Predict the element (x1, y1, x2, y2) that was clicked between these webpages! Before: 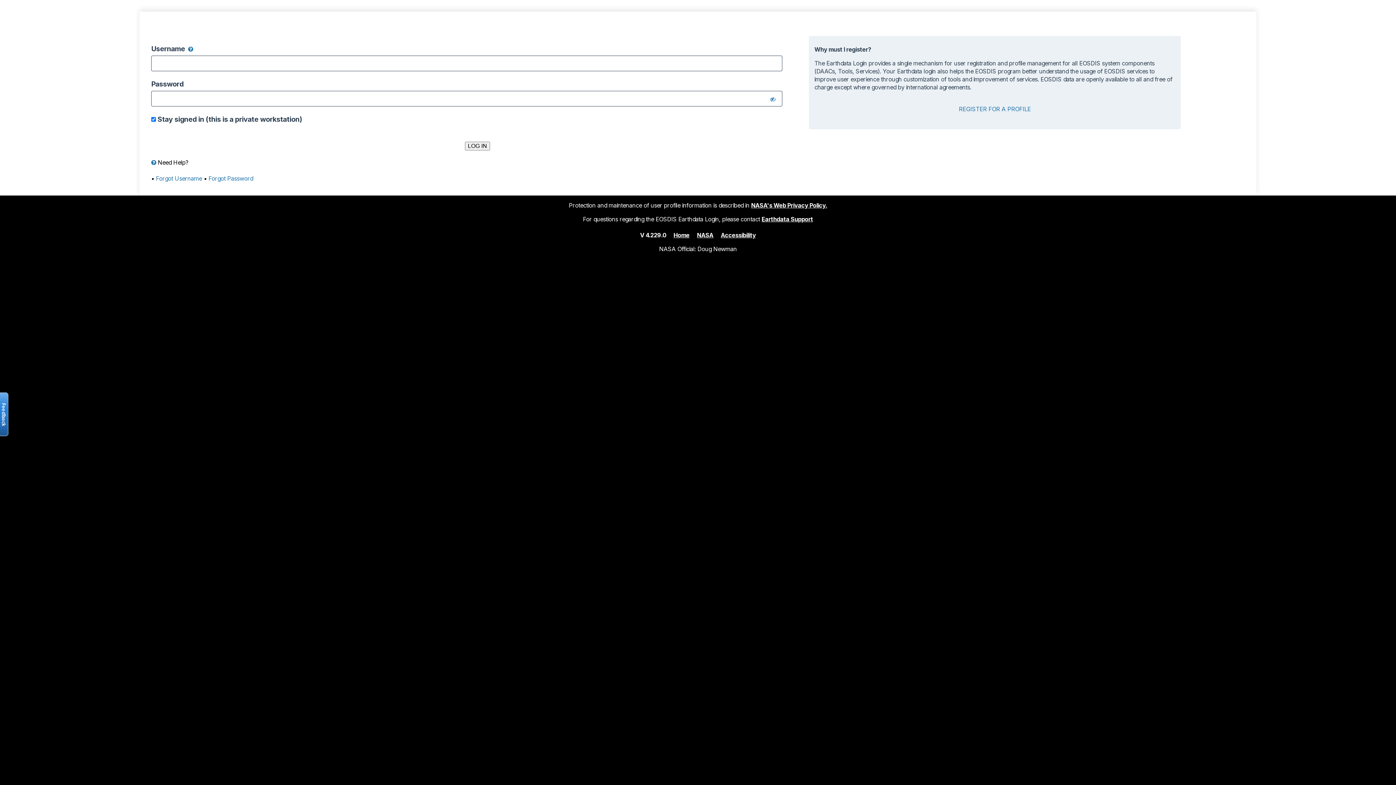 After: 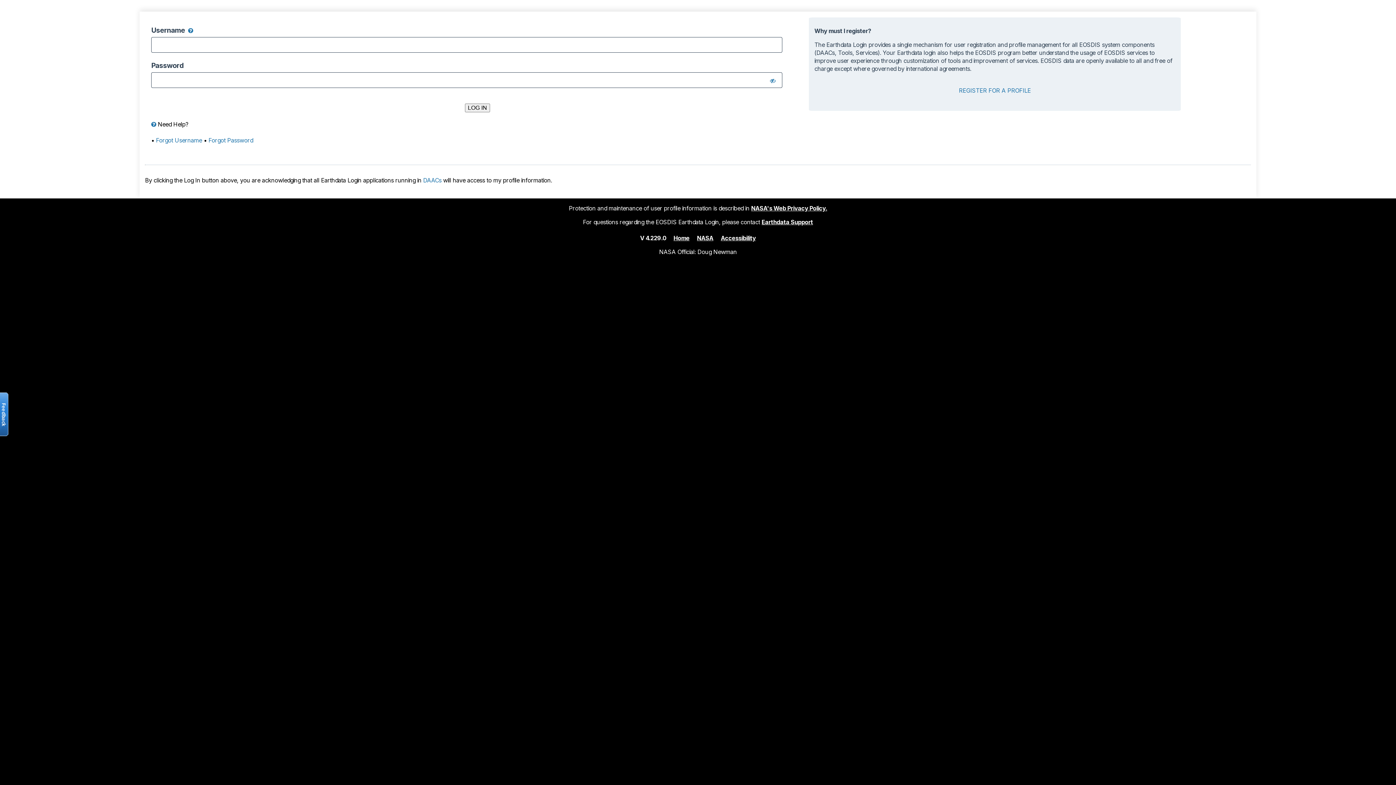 Action: bbox: (673, 231, 689, 238) label: Home